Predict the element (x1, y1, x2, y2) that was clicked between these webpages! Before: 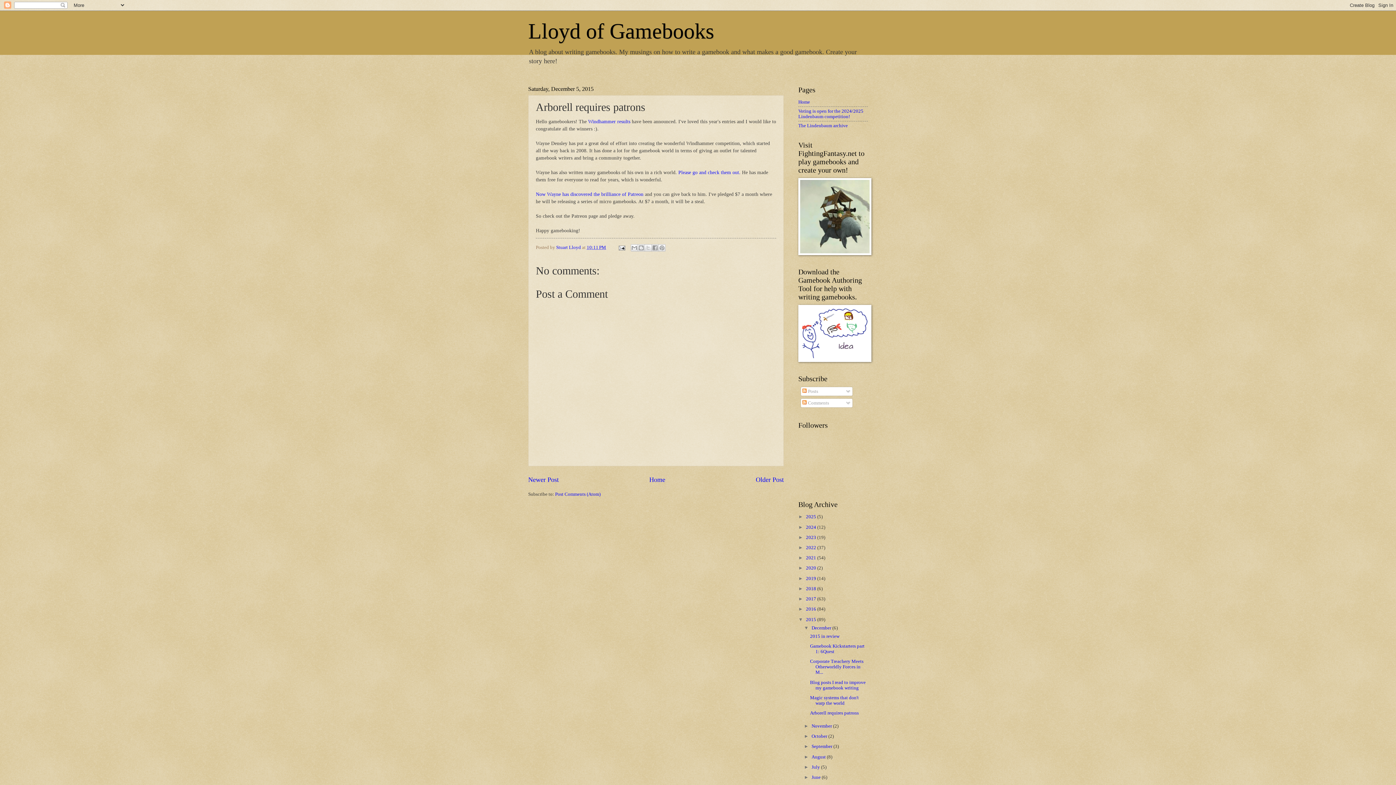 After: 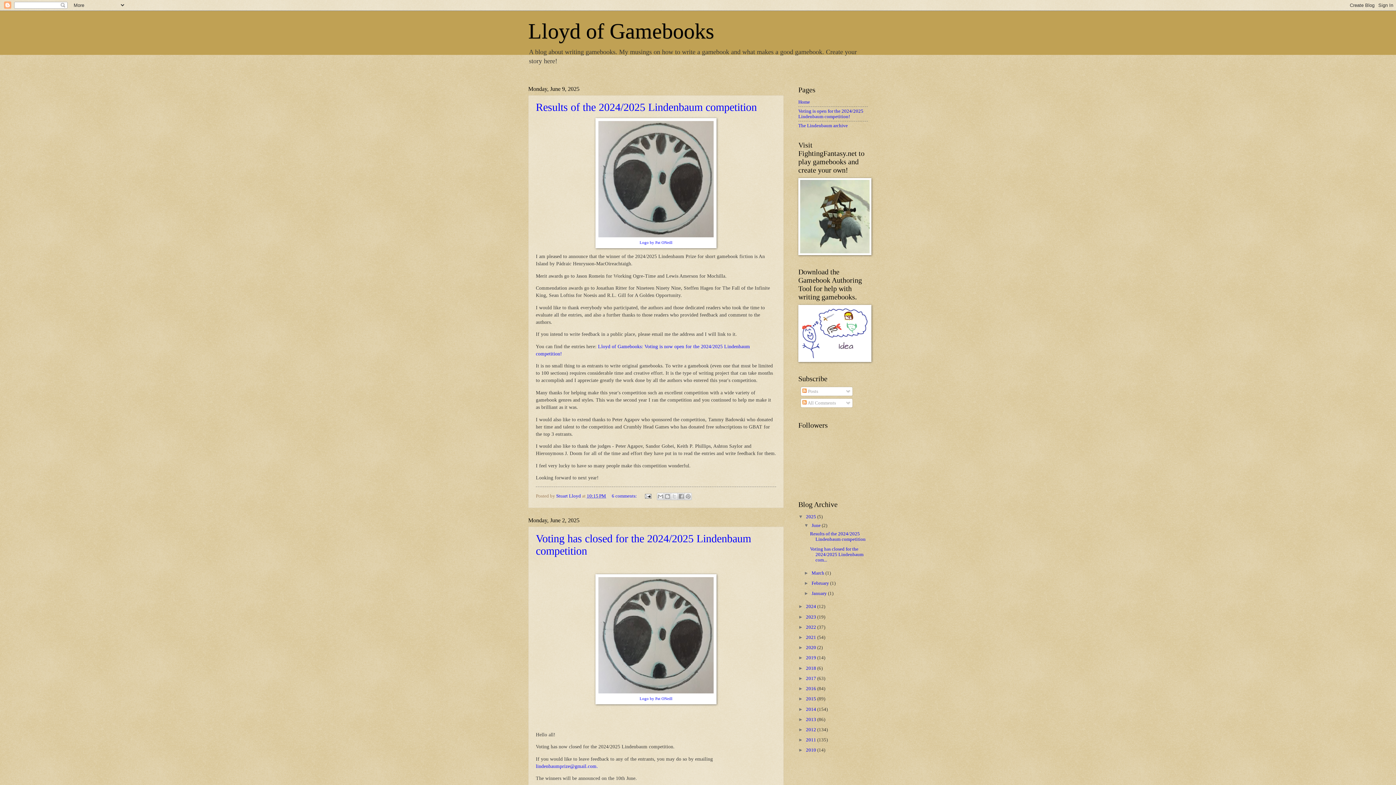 Action: bbox: (798, 99, 810, 104) label: Home